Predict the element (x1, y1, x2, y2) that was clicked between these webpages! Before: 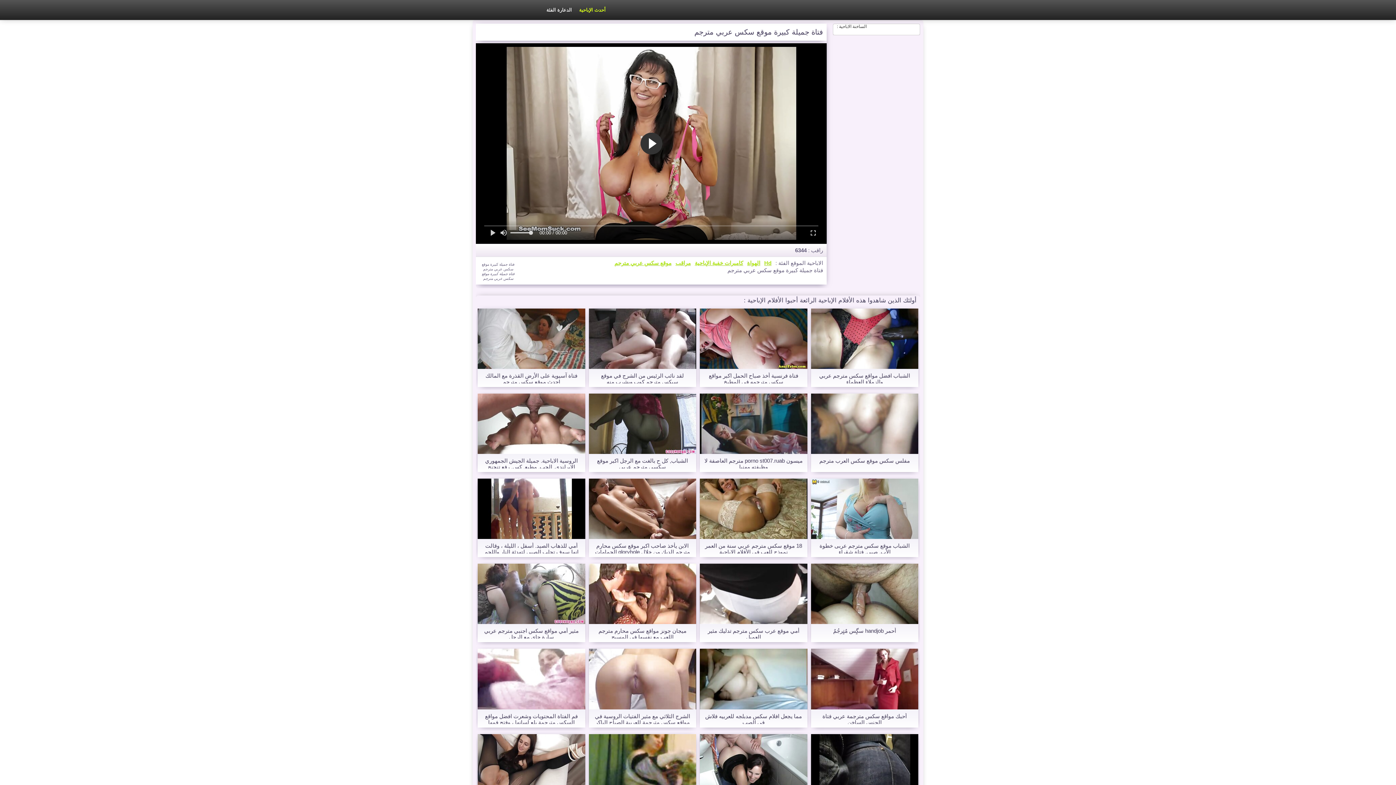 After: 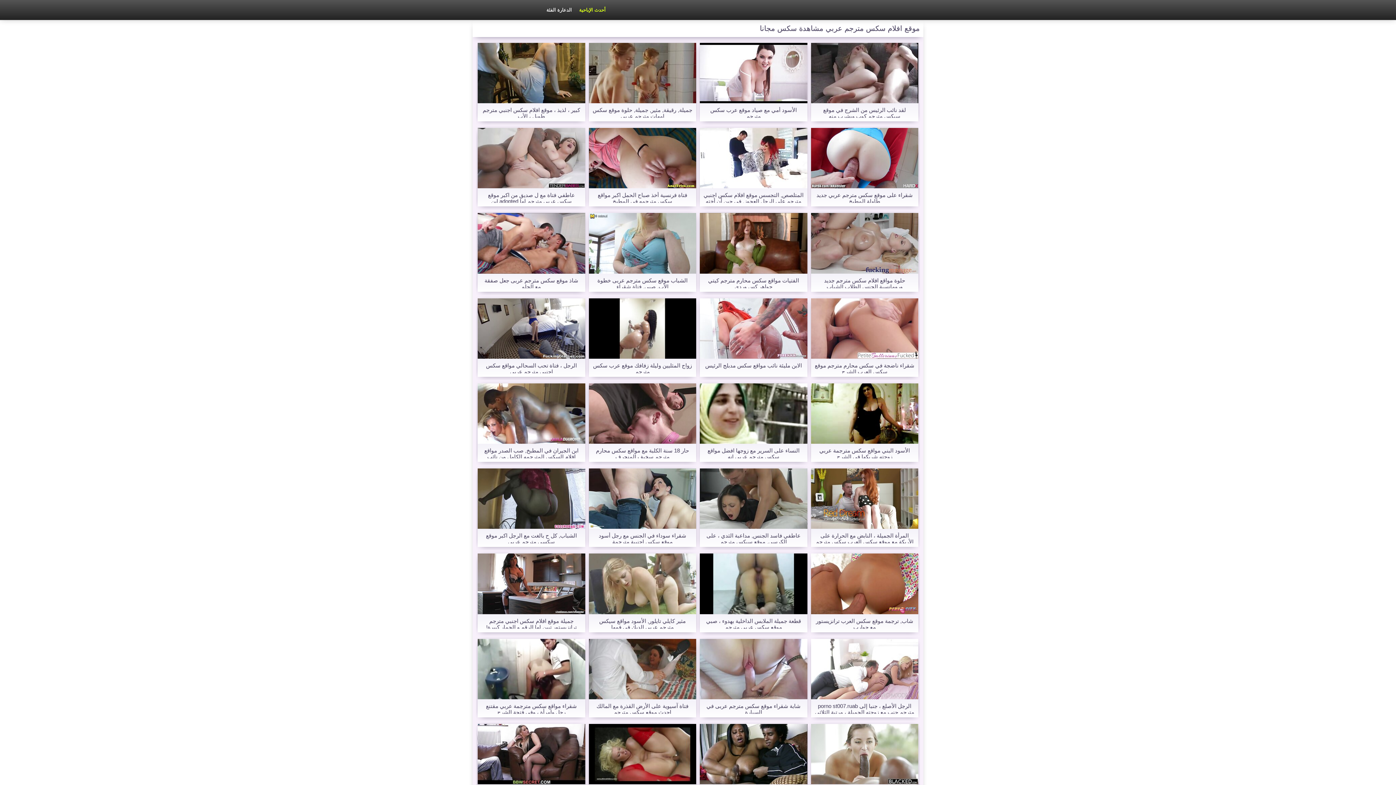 Action: bbox: (811, 478, 918, 539)